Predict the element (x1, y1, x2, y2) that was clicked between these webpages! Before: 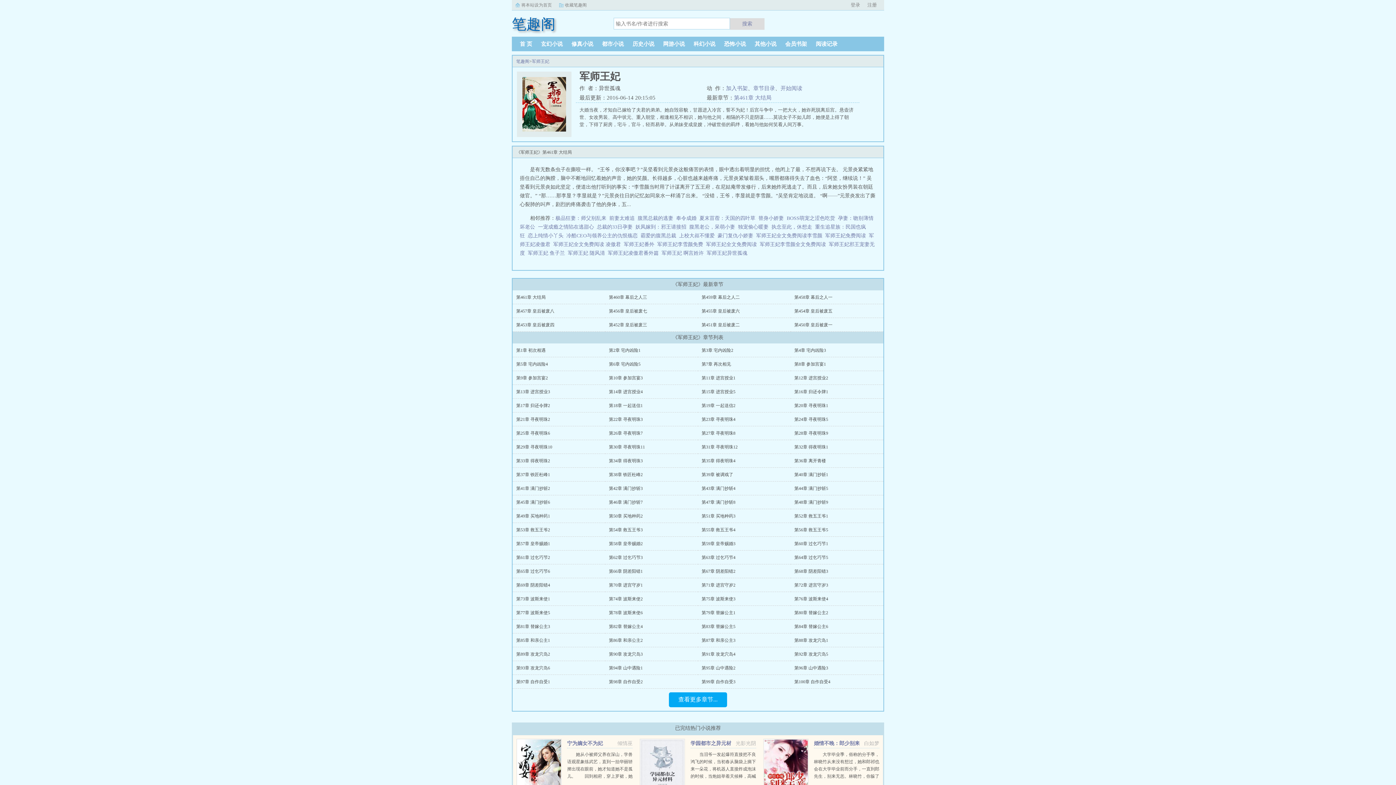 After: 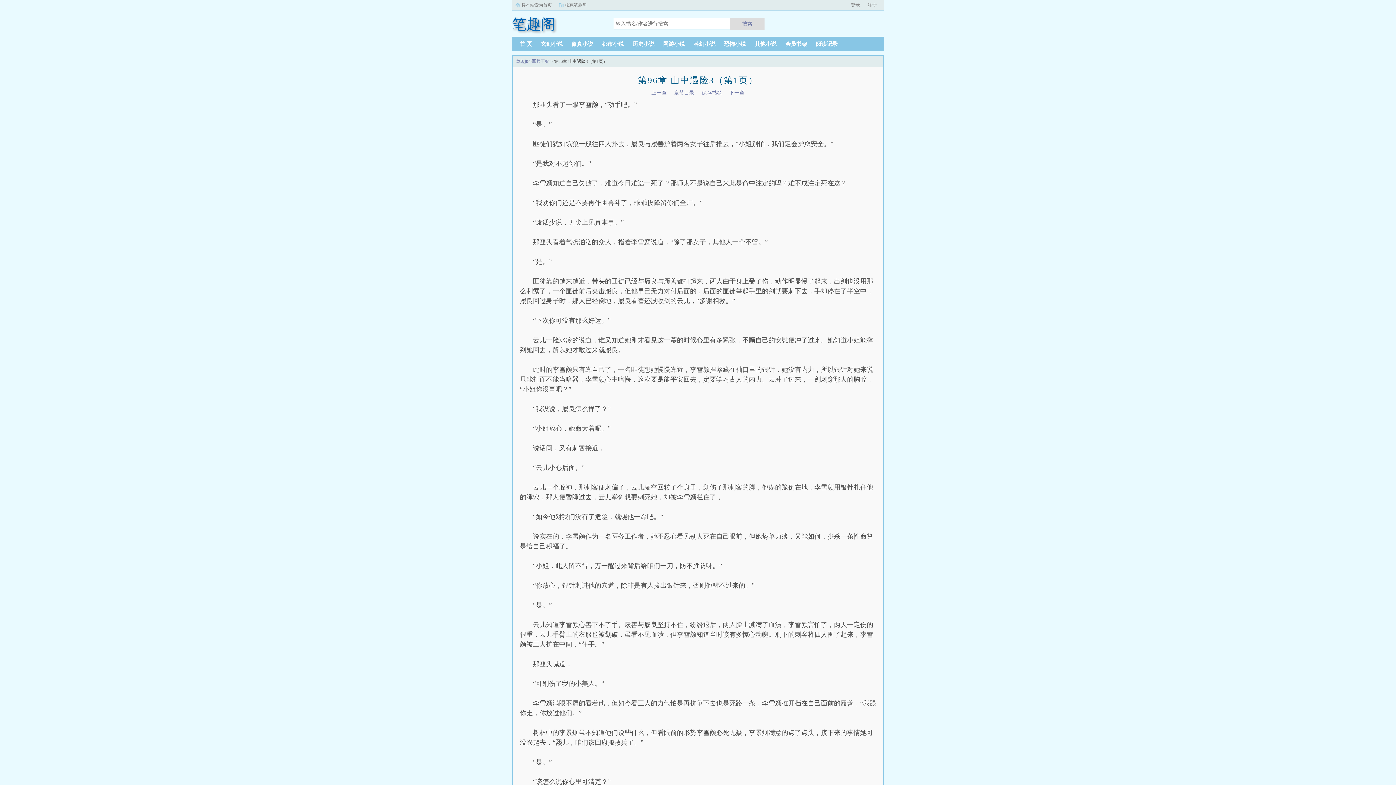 Action: bbox: (794, 665, 828, 670) label: 第96章 山中遇险3